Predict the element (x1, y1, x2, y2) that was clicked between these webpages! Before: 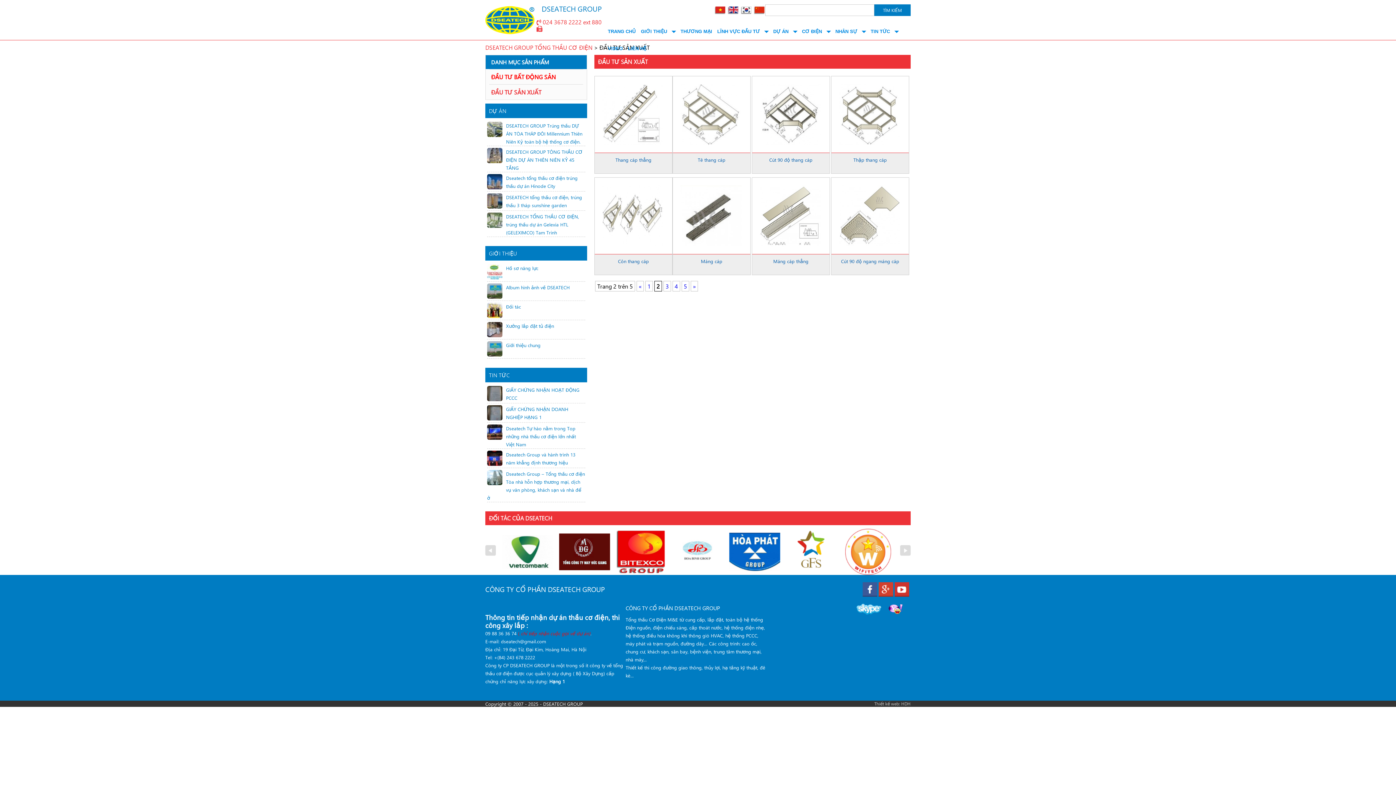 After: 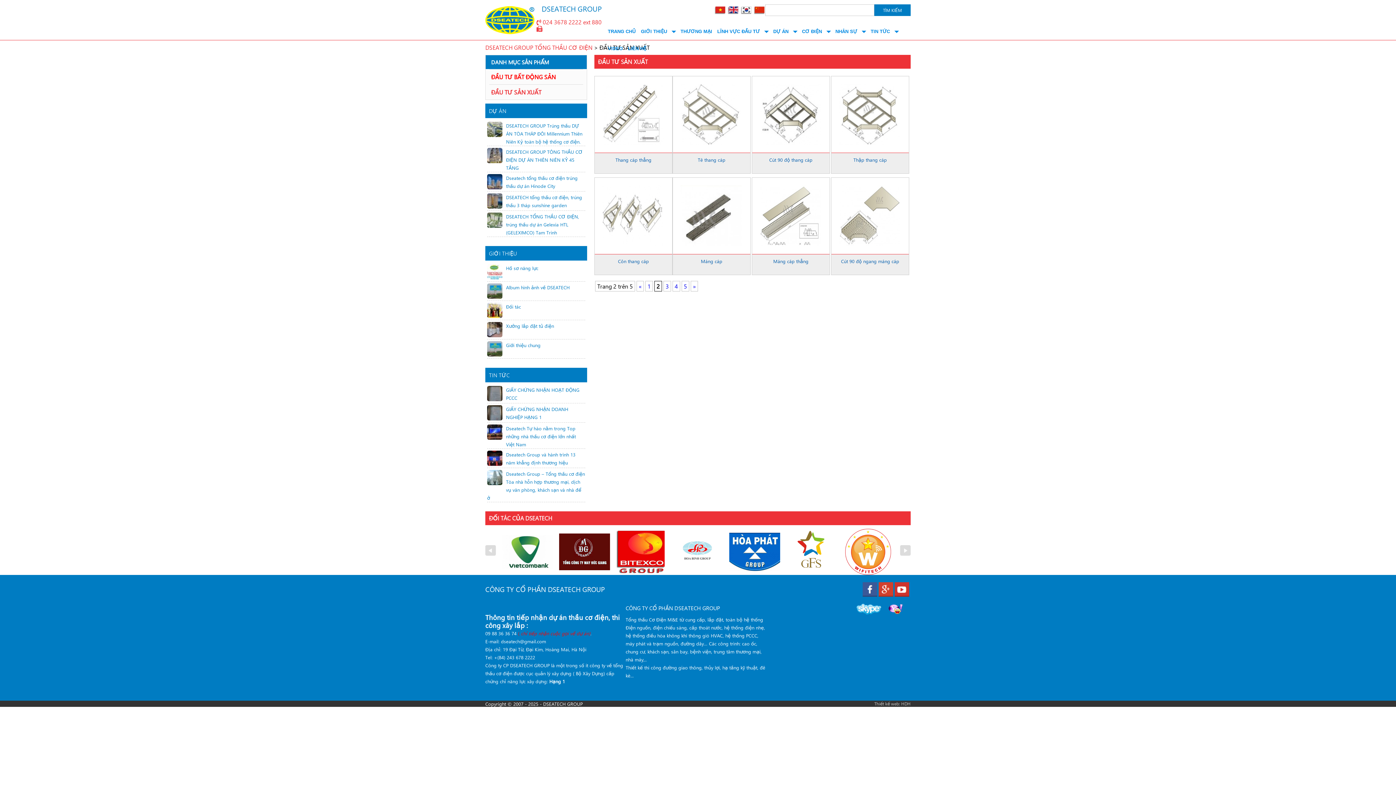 Action: bbox: (501, 638, 546, 644) label: dseatech@gmail.com